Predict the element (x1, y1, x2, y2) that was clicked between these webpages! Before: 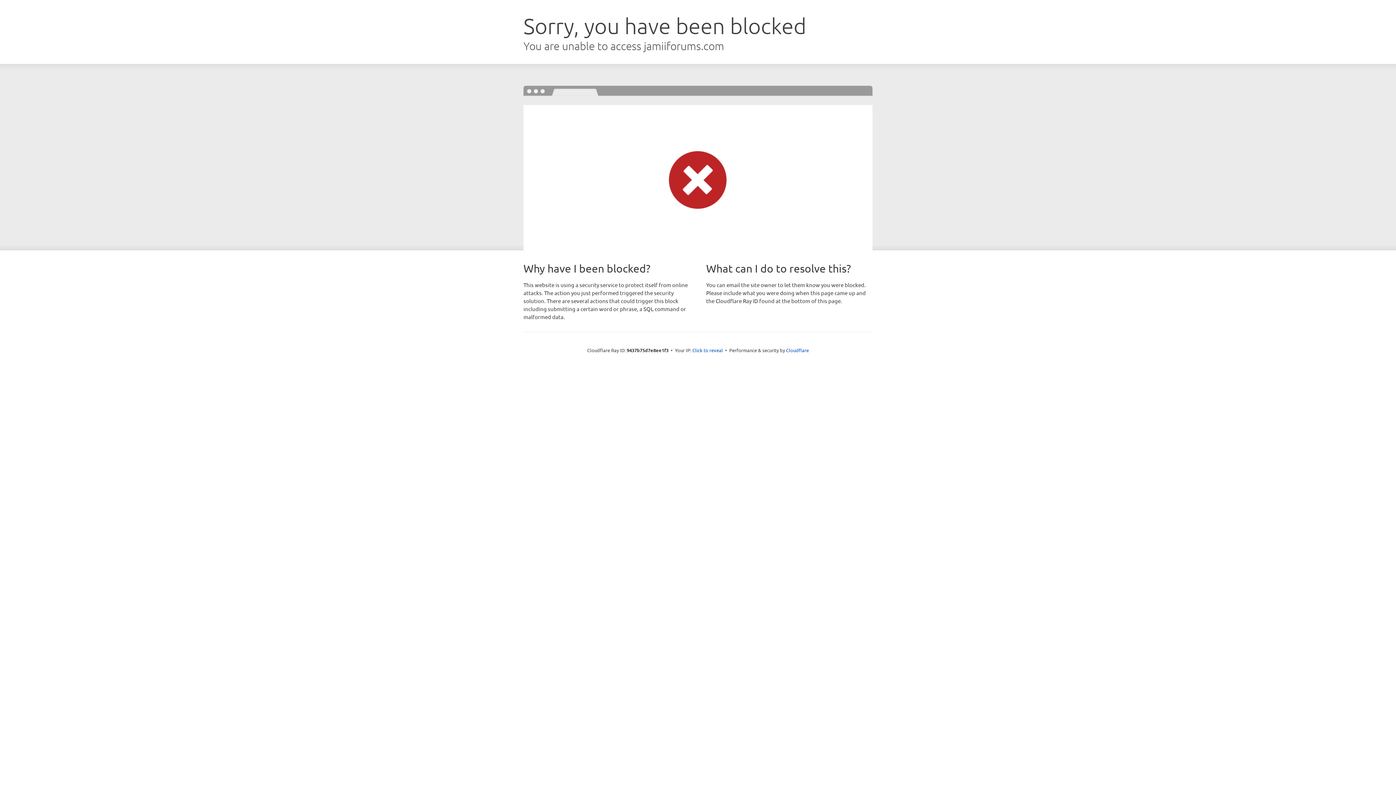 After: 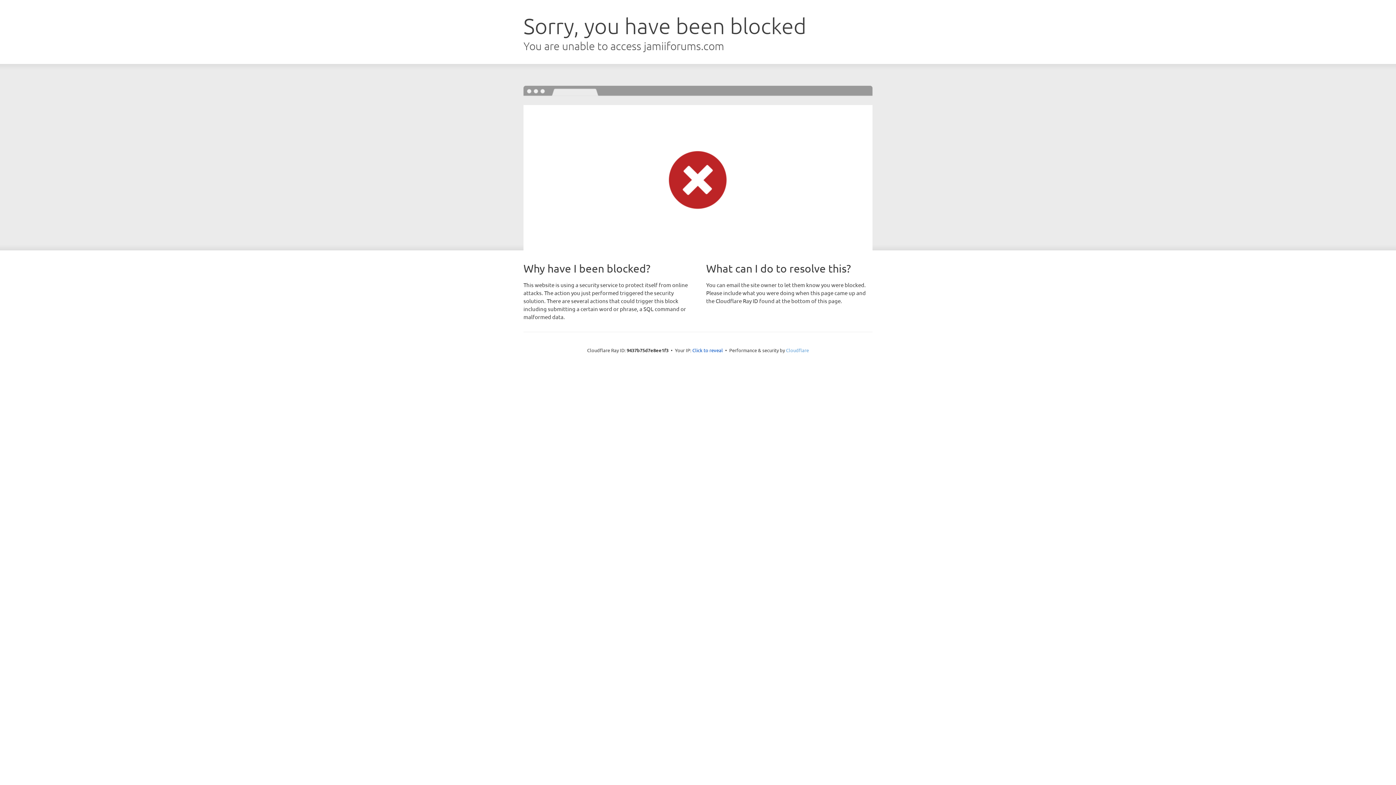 Action: bbox: (786, 347, 809, 353) label: Cloudflare